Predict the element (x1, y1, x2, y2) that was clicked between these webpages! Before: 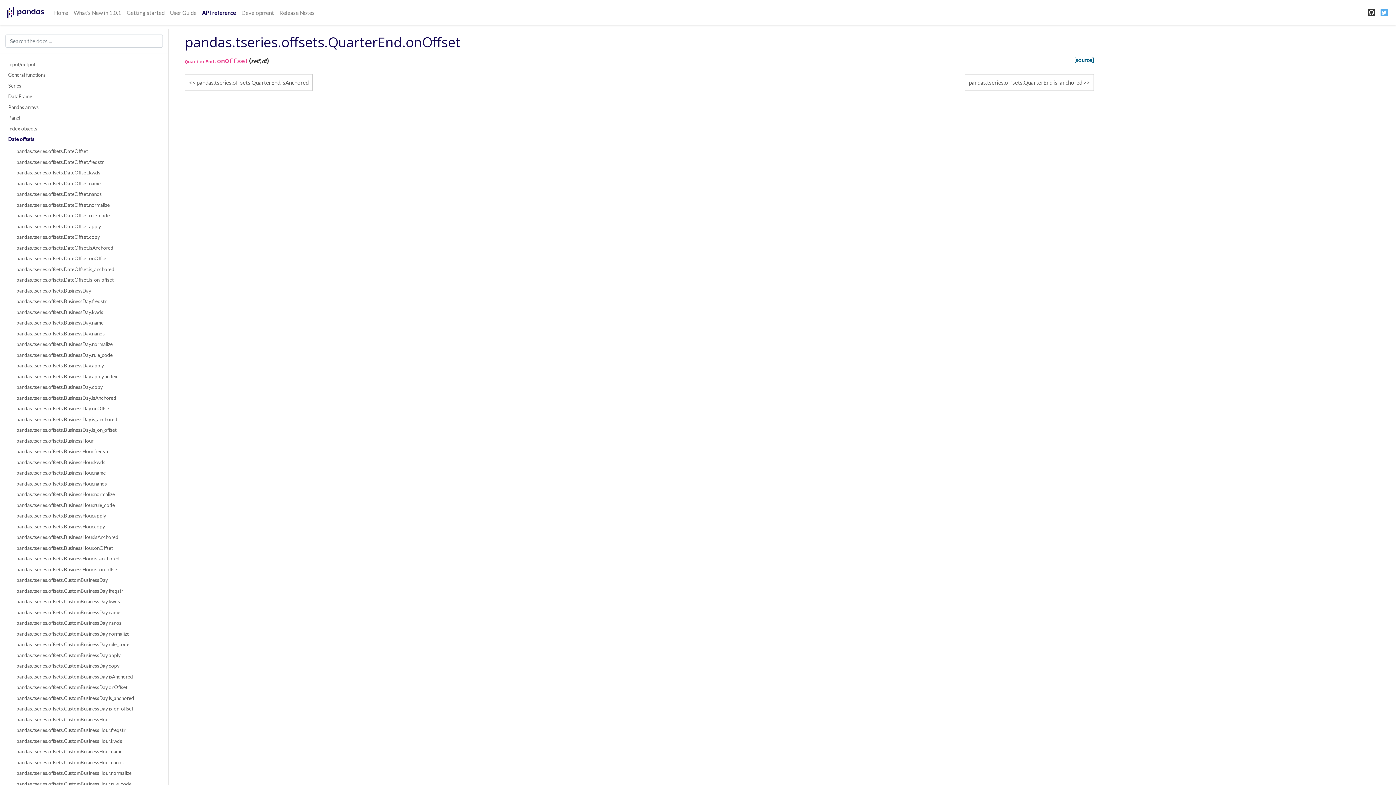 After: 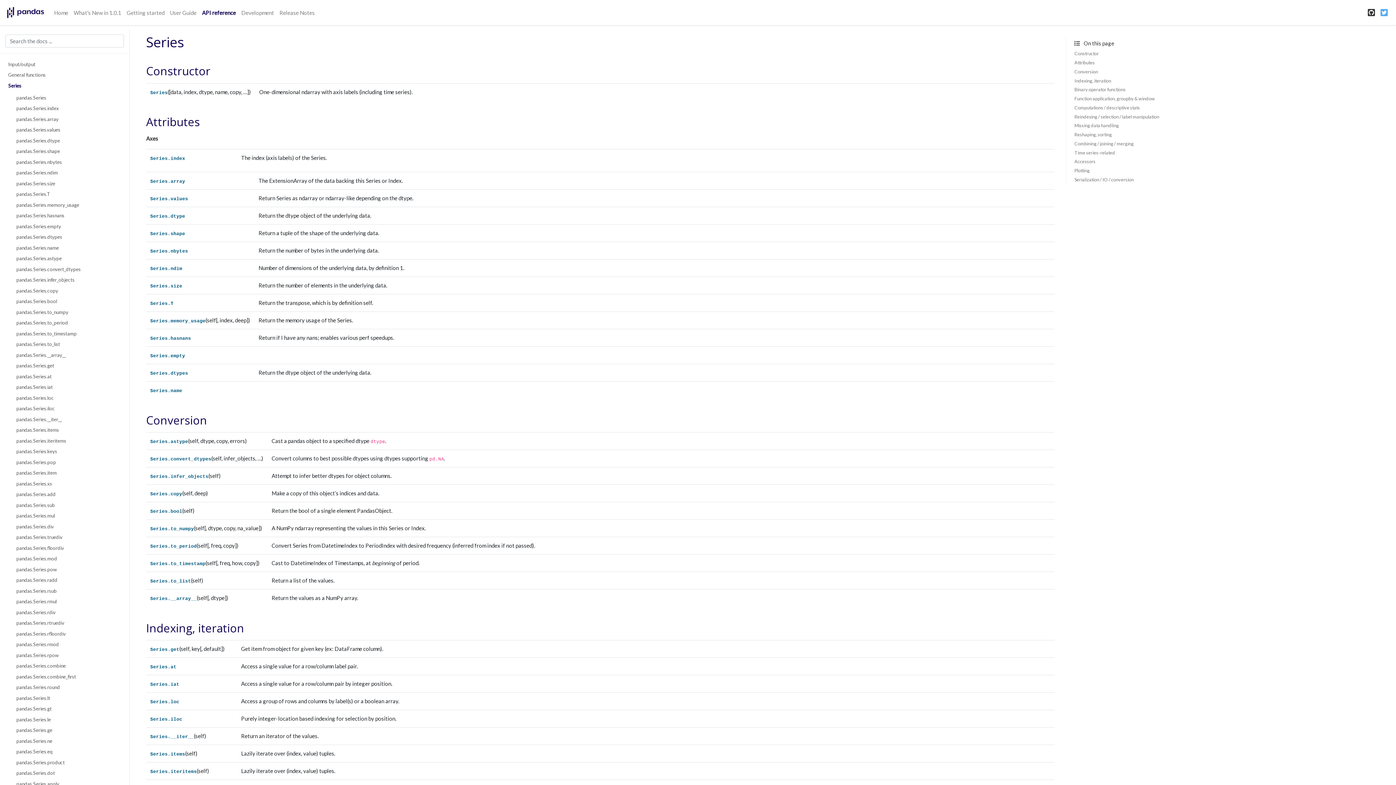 Action: label: Series bbox: (0, 80, 168, 91)